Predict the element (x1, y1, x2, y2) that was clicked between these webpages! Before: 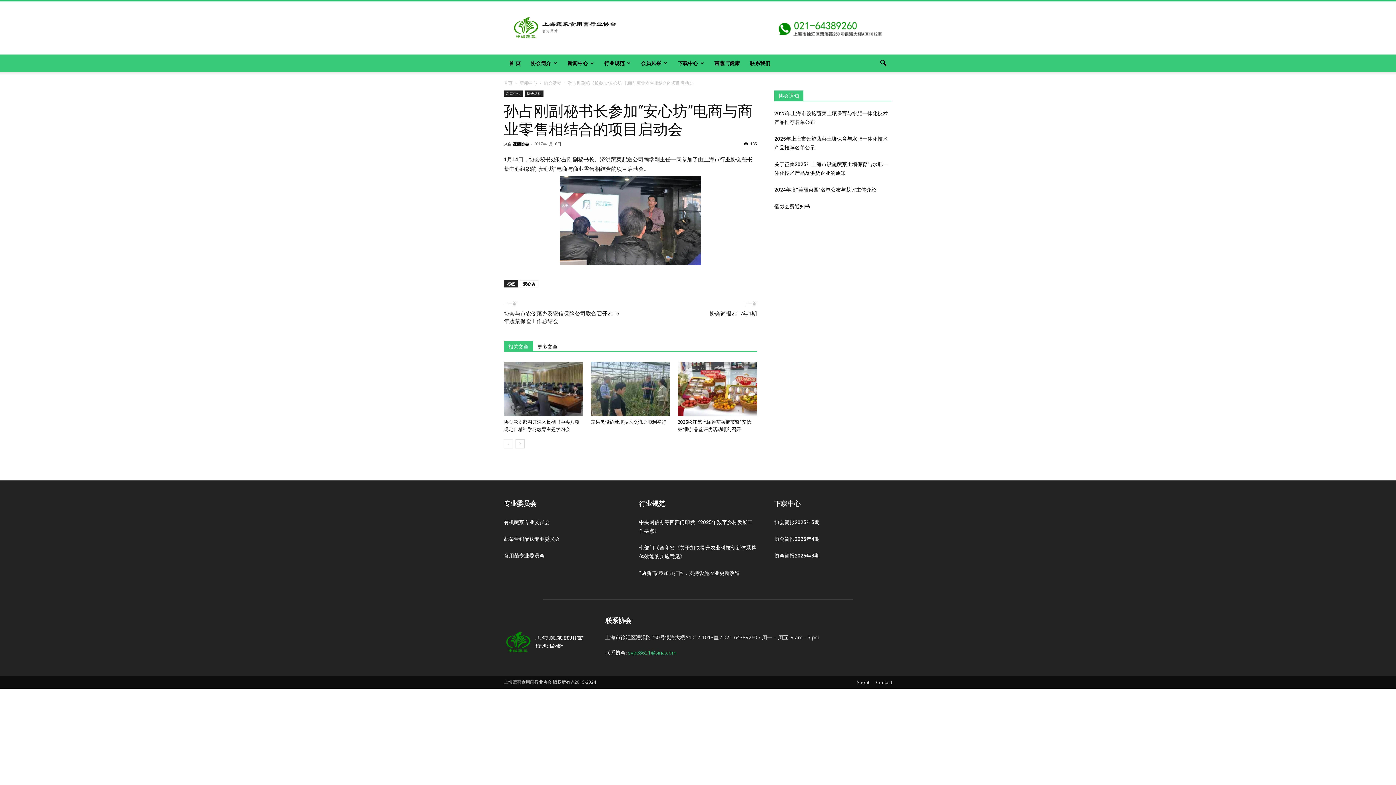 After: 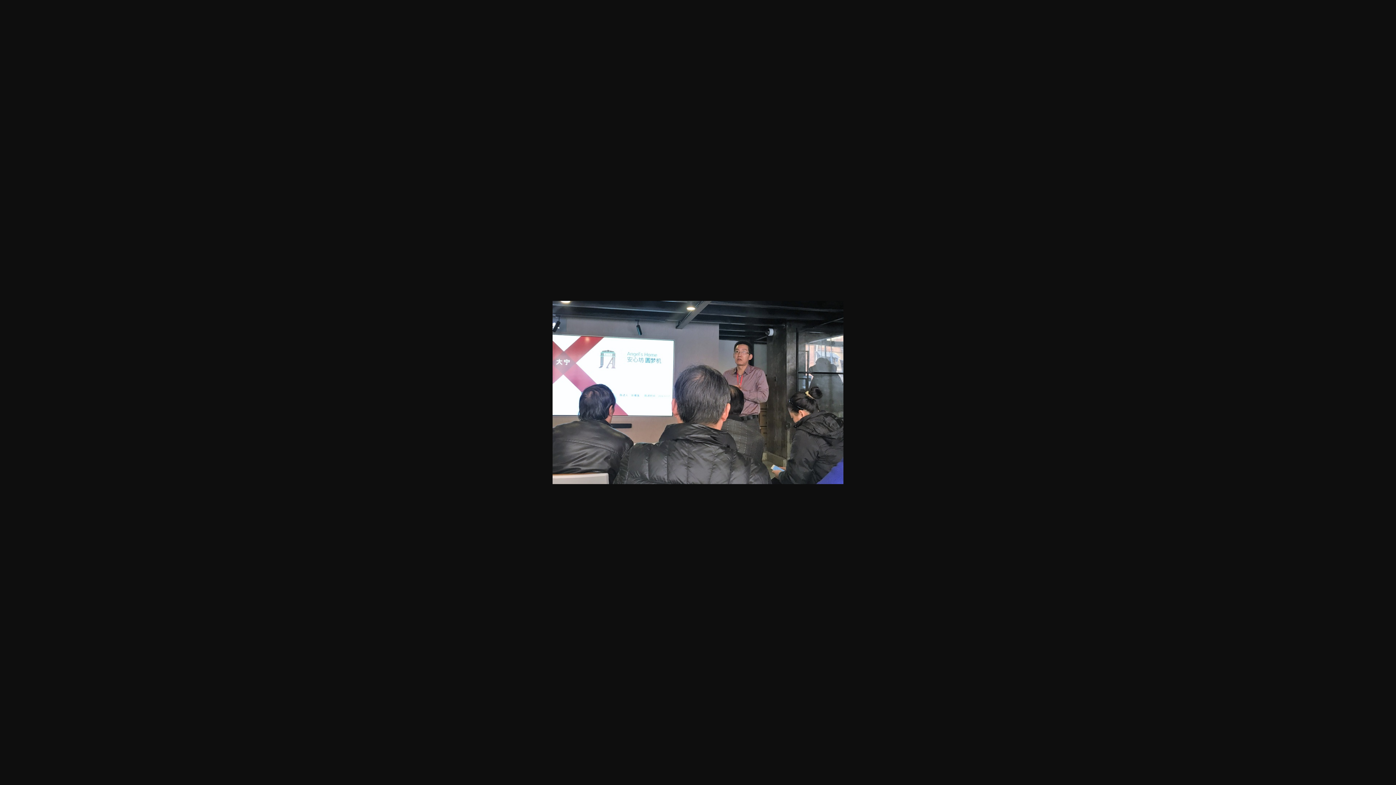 Action: bbox: (504, 176, 757, 264)